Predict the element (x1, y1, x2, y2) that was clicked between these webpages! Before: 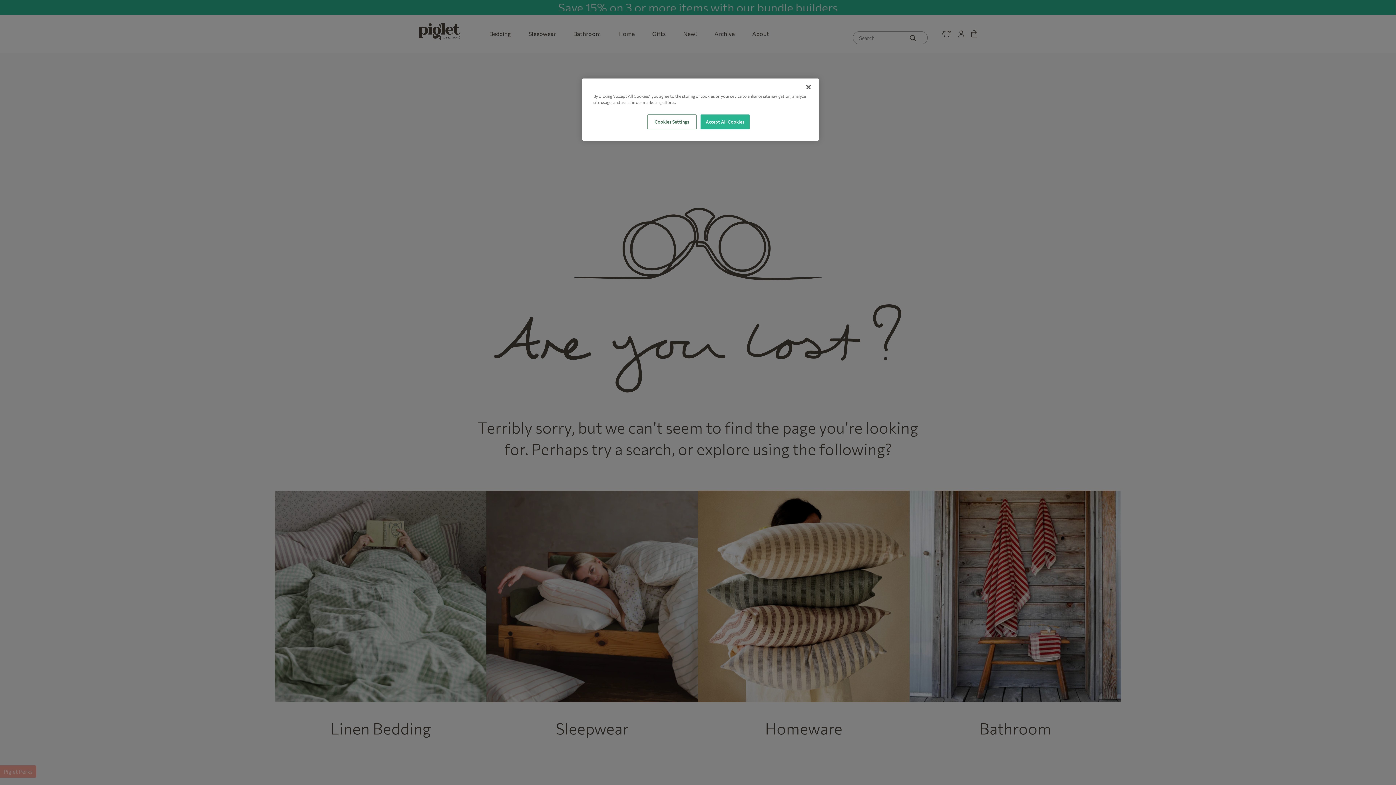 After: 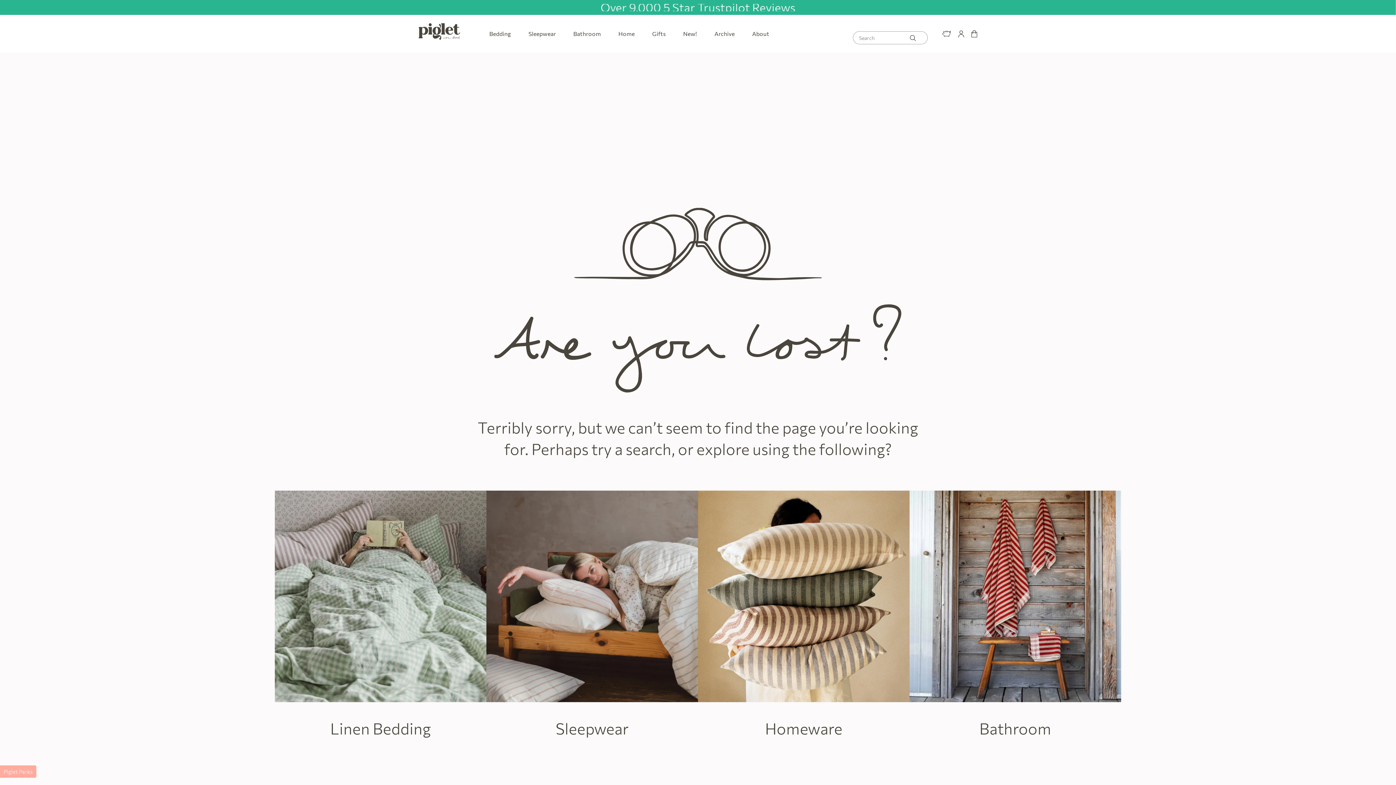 Action: label: Close bbox: (800, 79, 816, 95)